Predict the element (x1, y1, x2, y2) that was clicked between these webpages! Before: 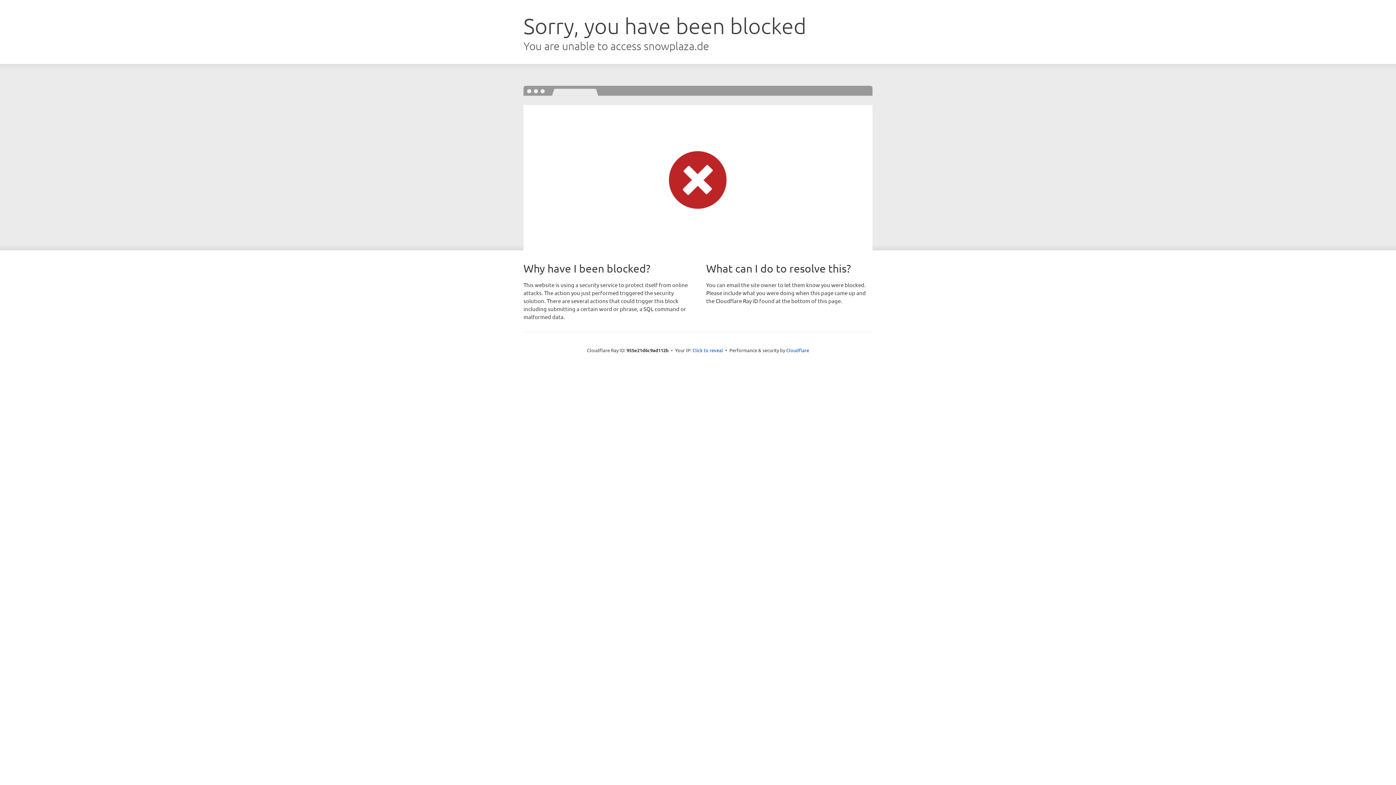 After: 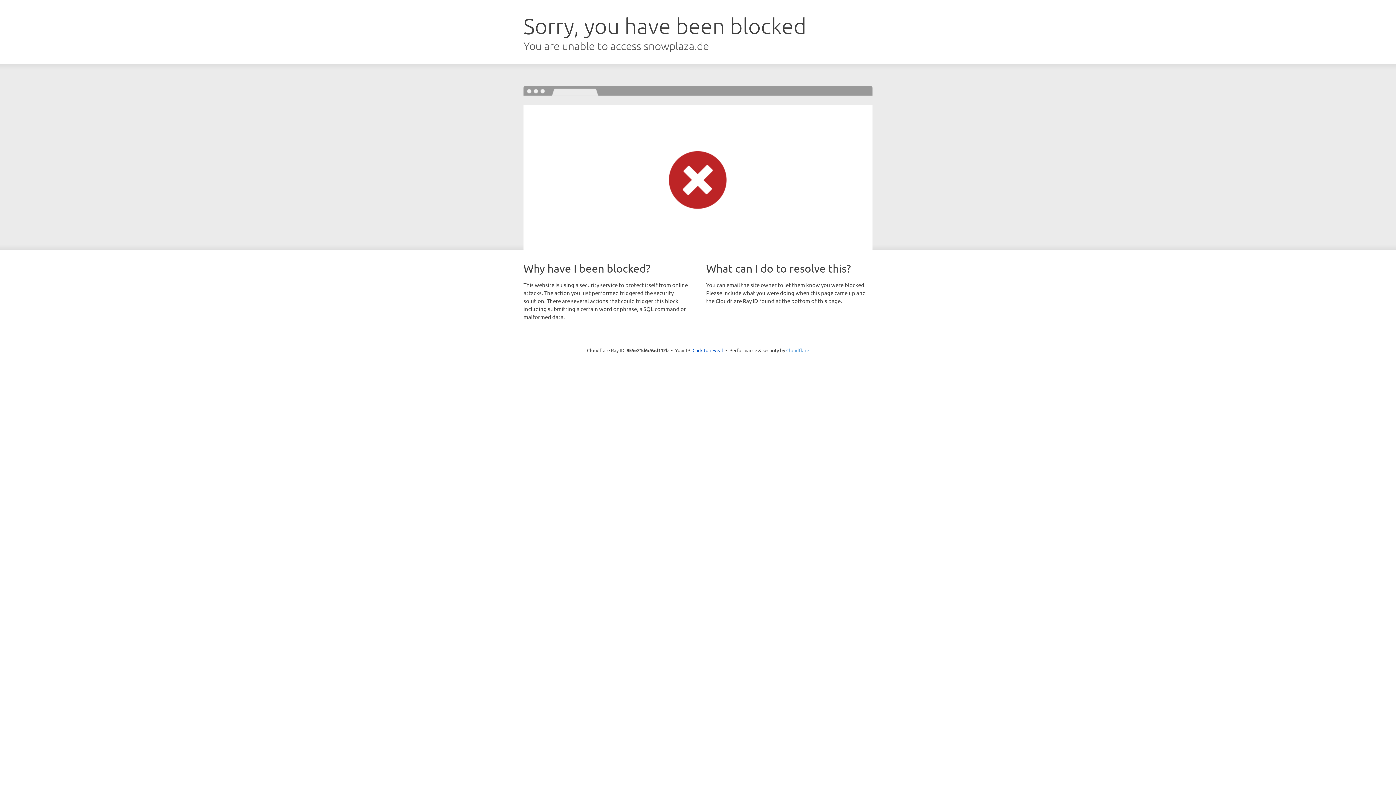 Action: bbox: (786, 347, 809, 353) label: Cloudflare